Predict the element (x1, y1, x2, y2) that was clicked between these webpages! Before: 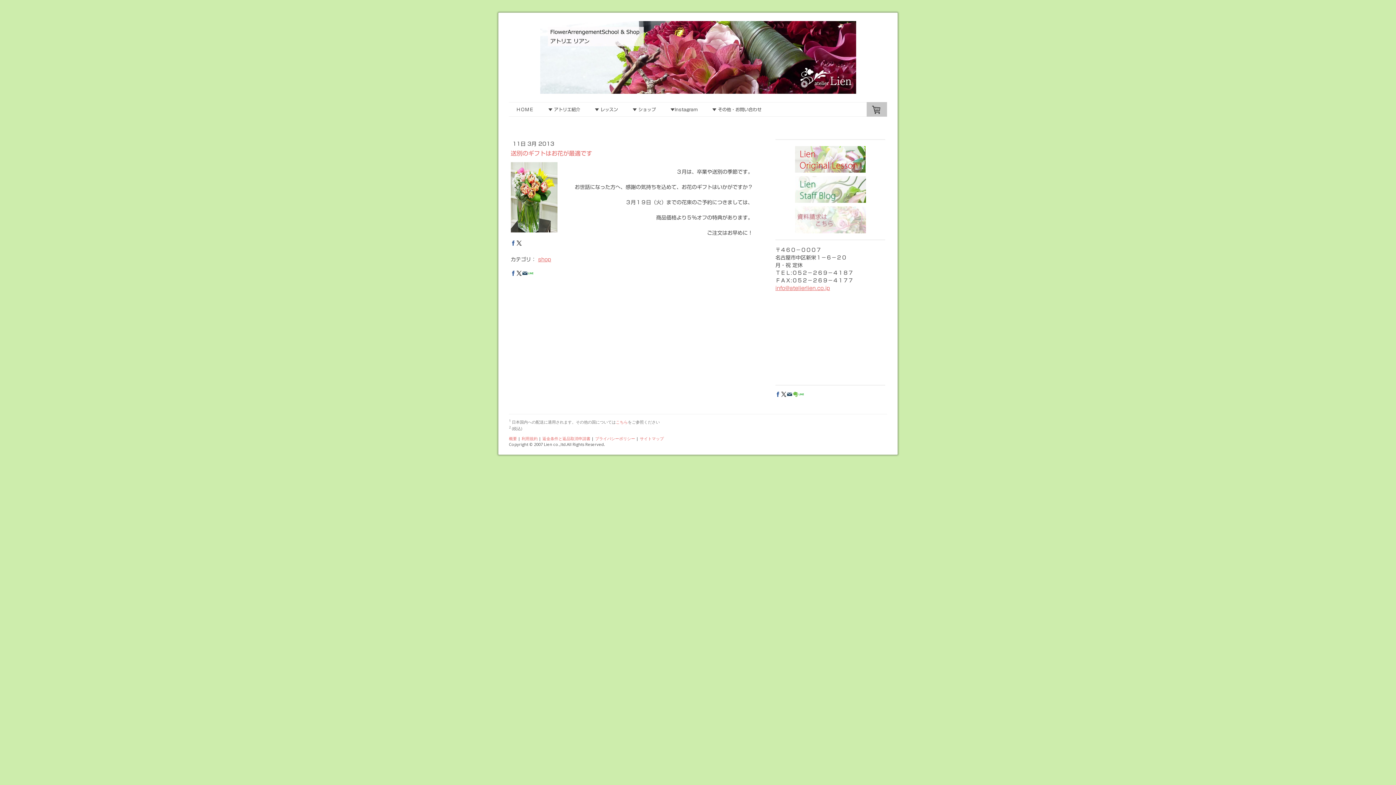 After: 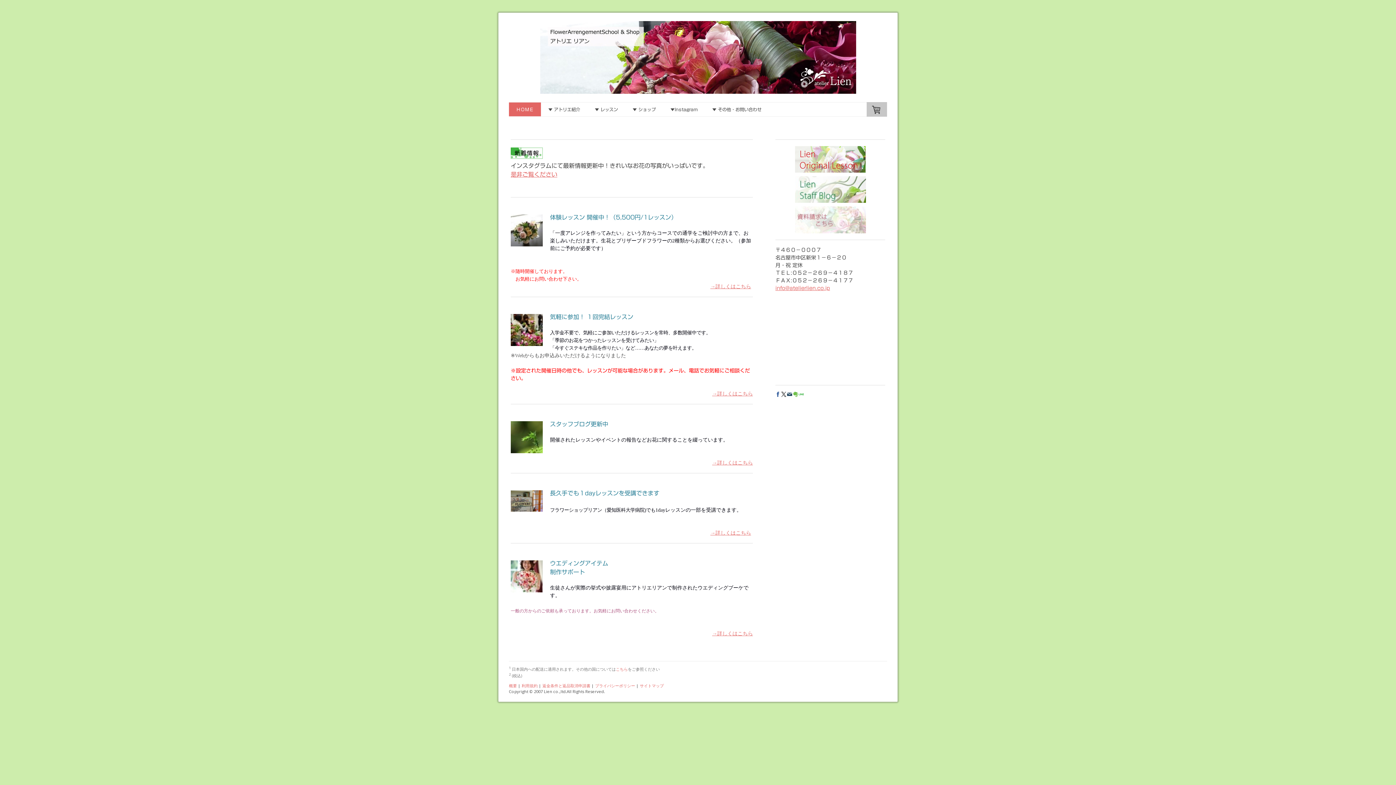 Action: bbox: (540, 21, 856, 28)